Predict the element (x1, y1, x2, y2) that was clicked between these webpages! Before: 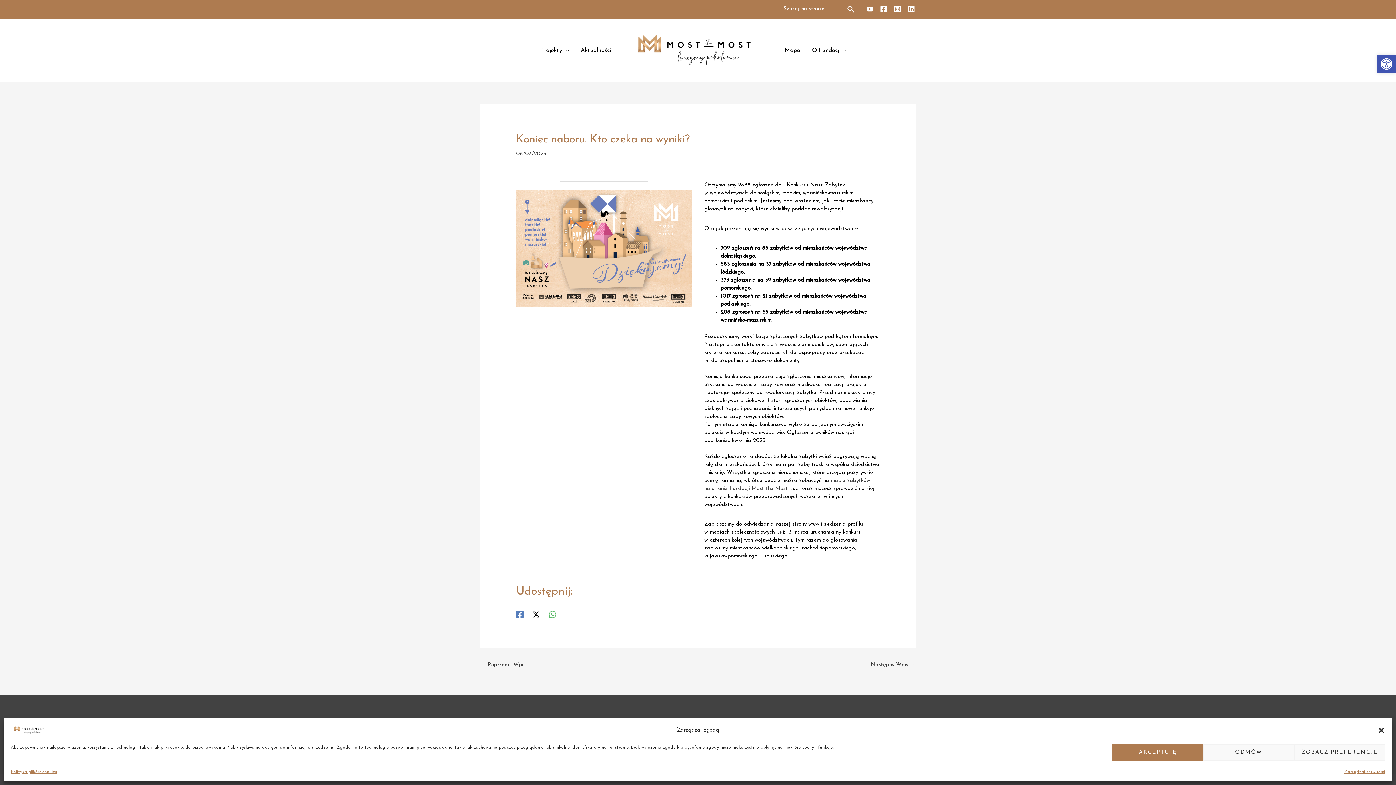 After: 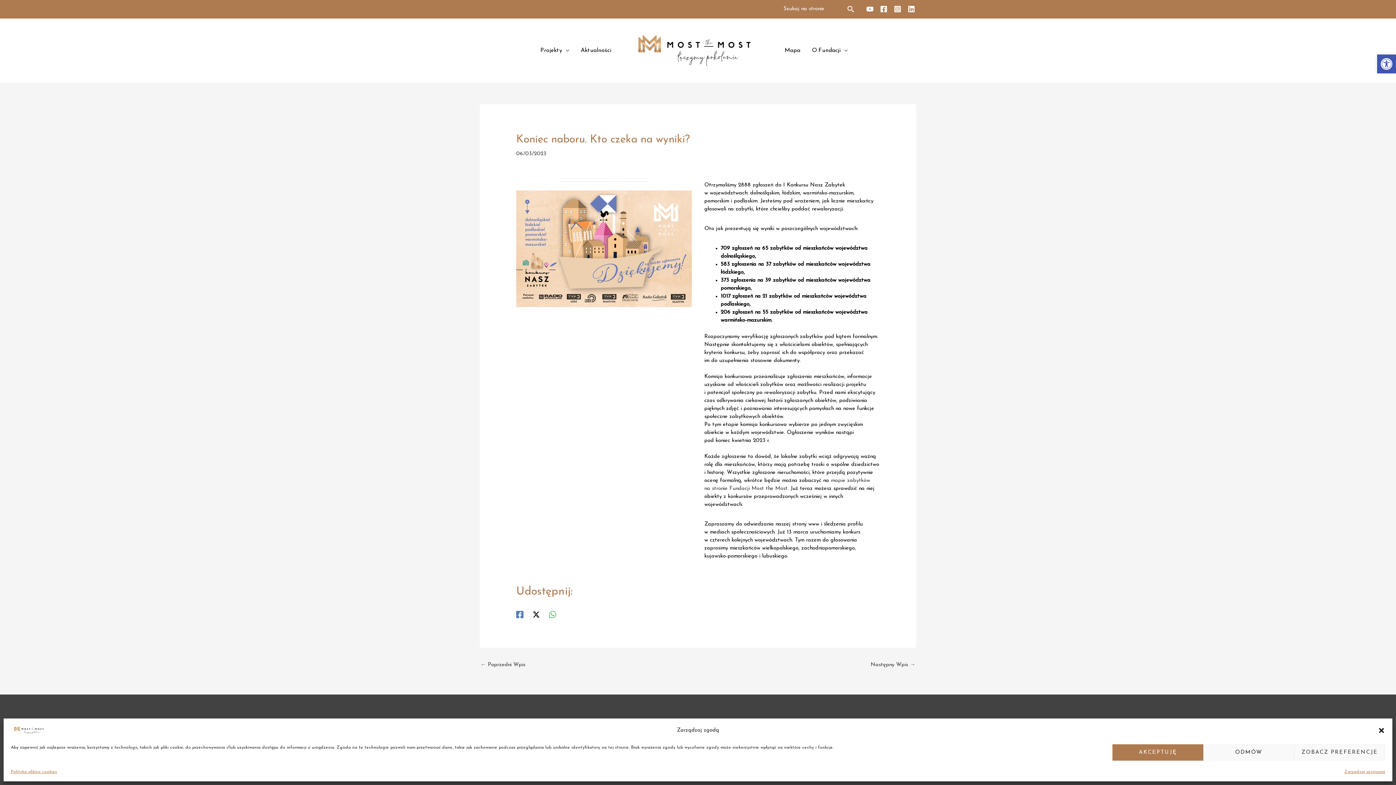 Action: label: Facebook bbox: (516, 611, 523, 618)